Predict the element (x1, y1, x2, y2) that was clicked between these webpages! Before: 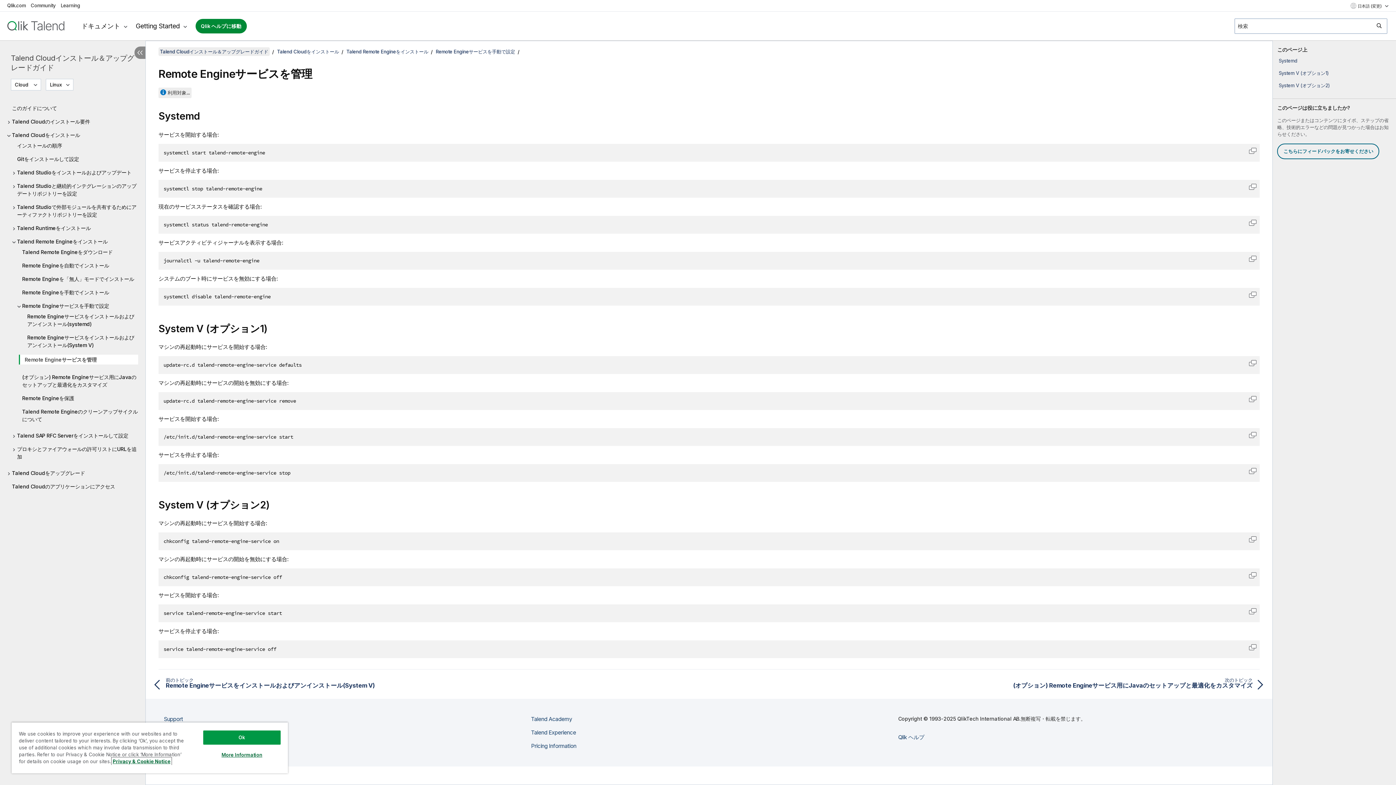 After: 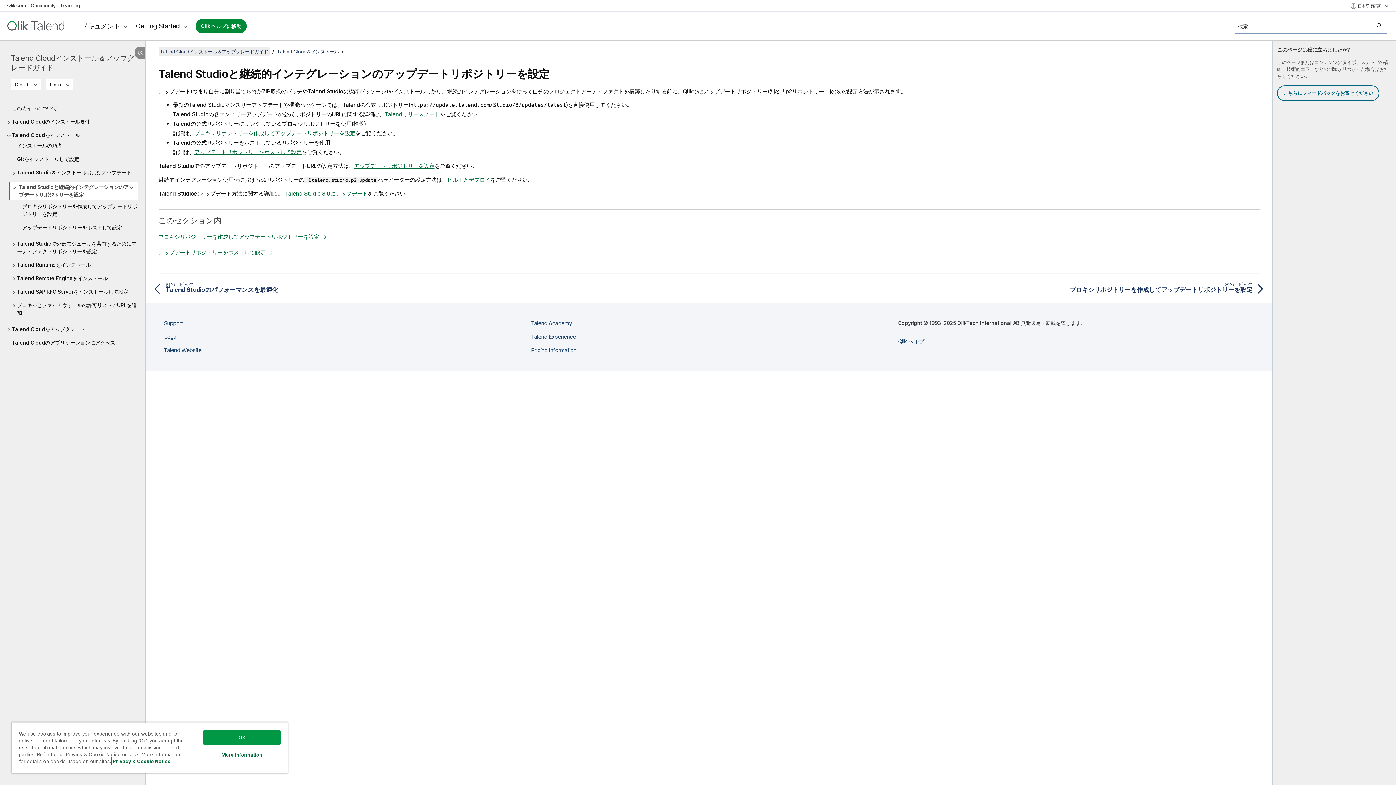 Action: bbox: (12, 182, 138, 197) label: Talend Studioと継続的インテグレーションのアップデートリポジトリーを設定